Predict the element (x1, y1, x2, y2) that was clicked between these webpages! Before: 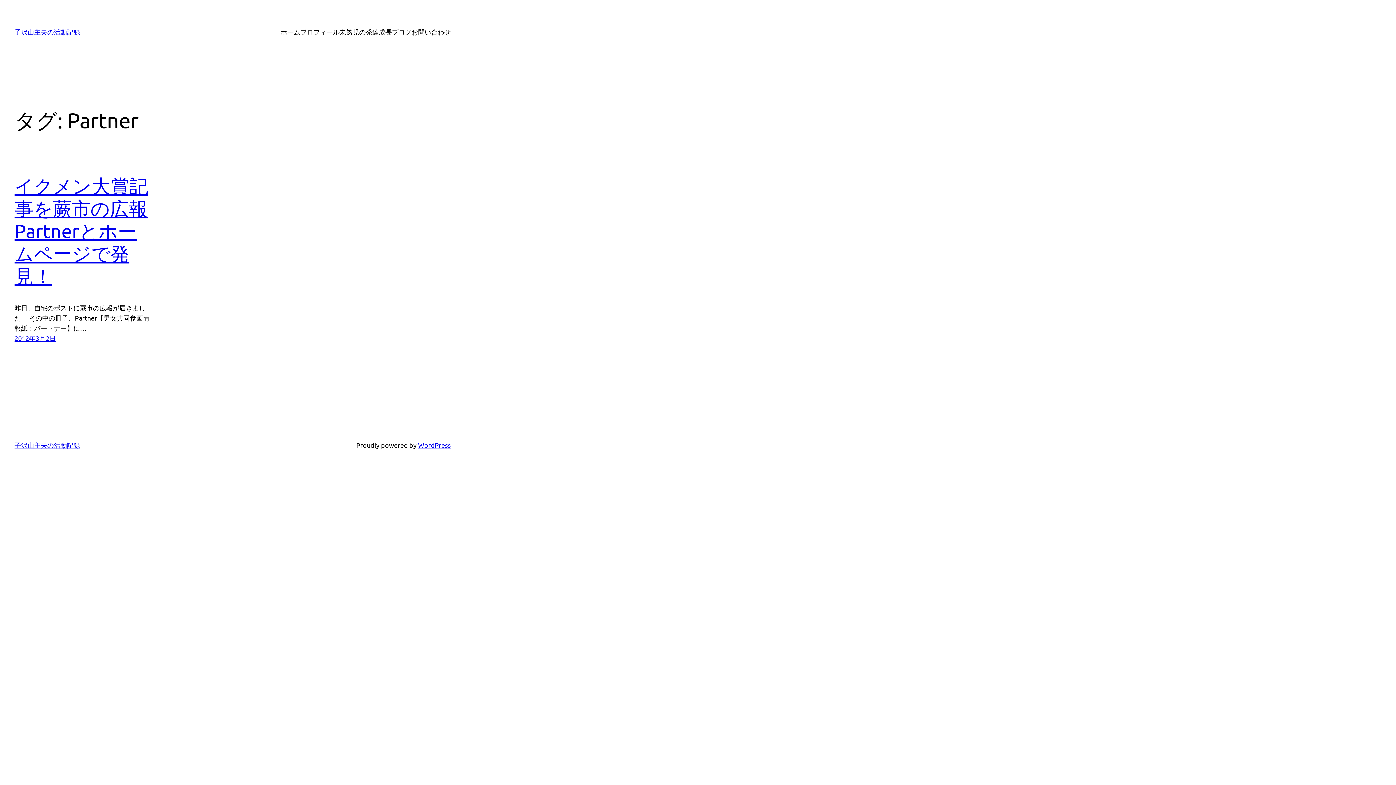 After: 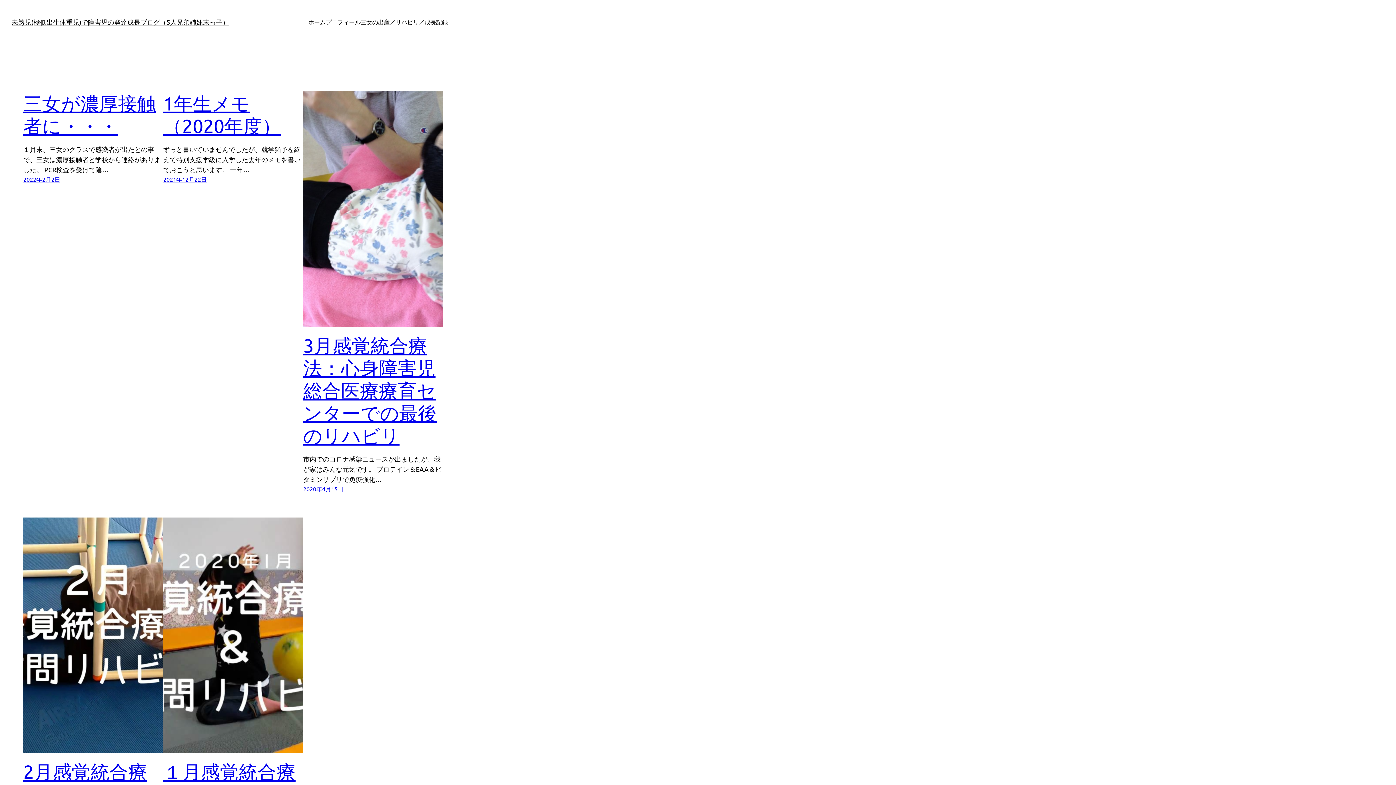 Action: label: 未熟児の発達成長ブログ bbox: (339, 26, 411, 37)